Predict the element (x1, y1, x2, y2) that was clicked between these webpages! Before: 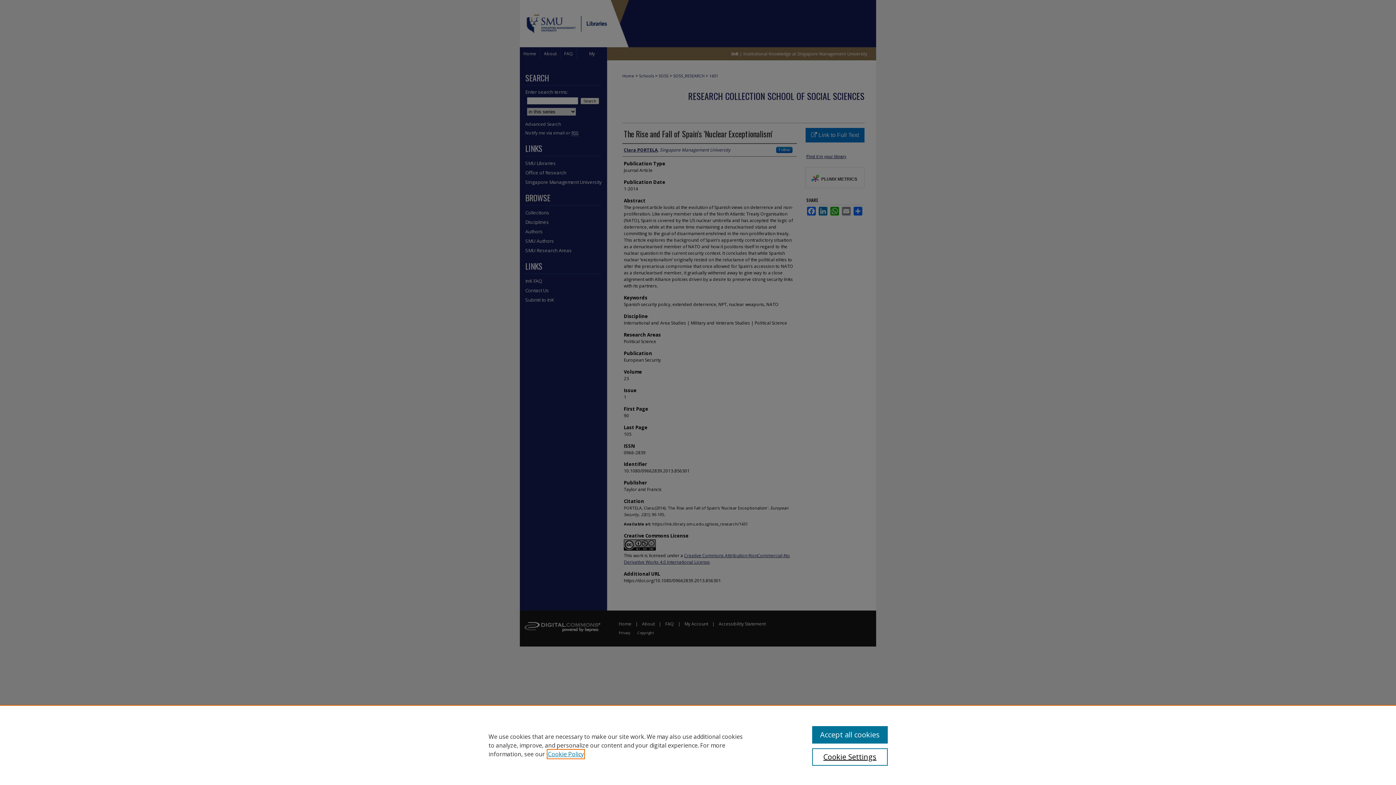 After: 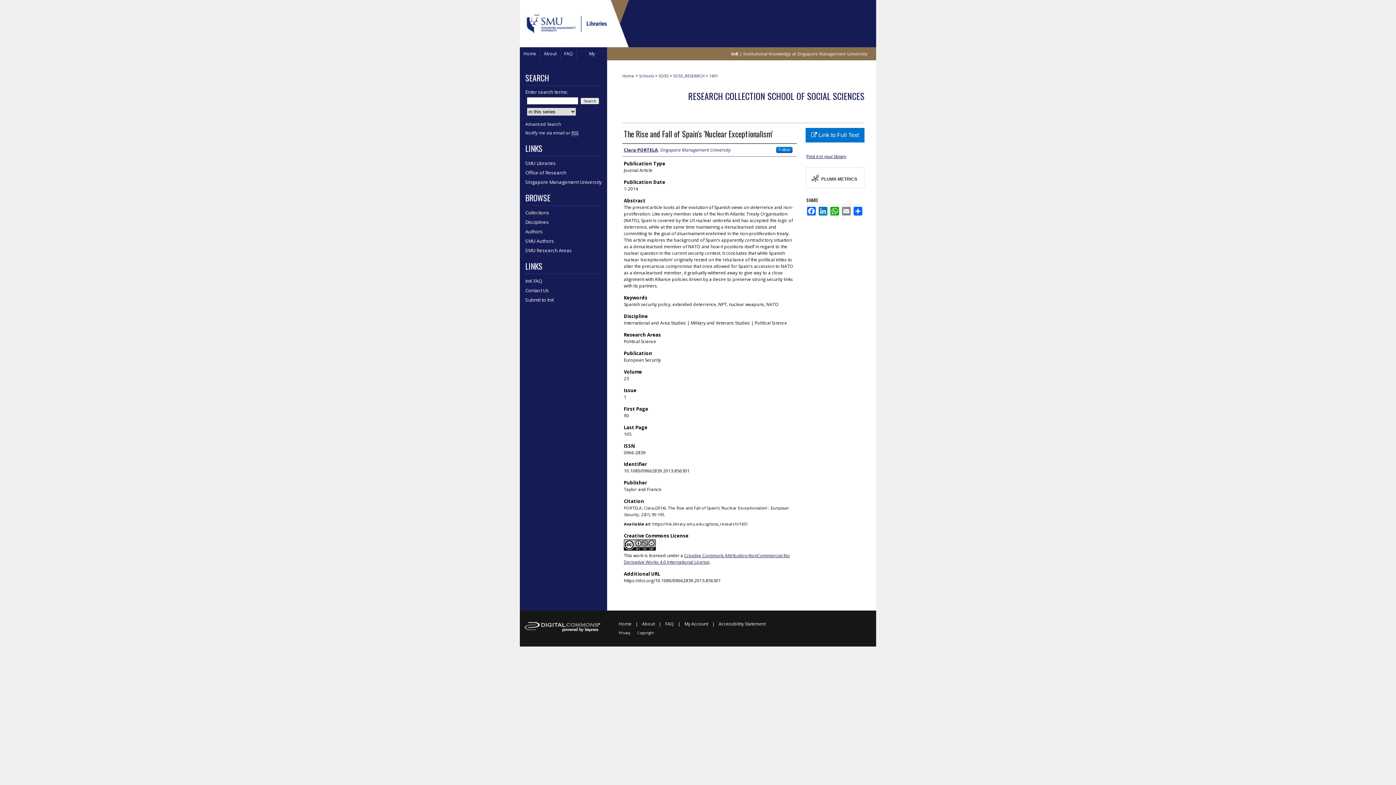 Action: bbox: (812, 726, 887, 744) label: Accept all cookies